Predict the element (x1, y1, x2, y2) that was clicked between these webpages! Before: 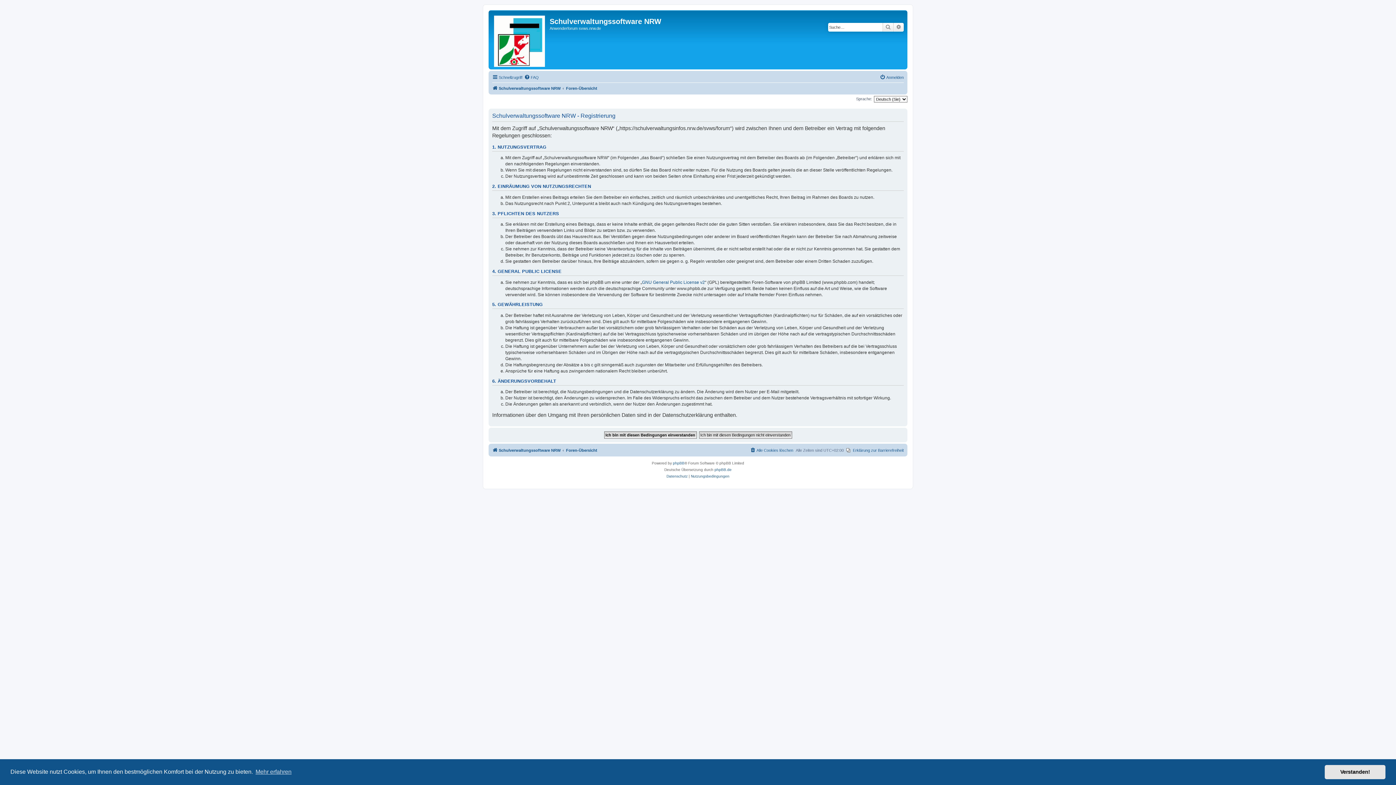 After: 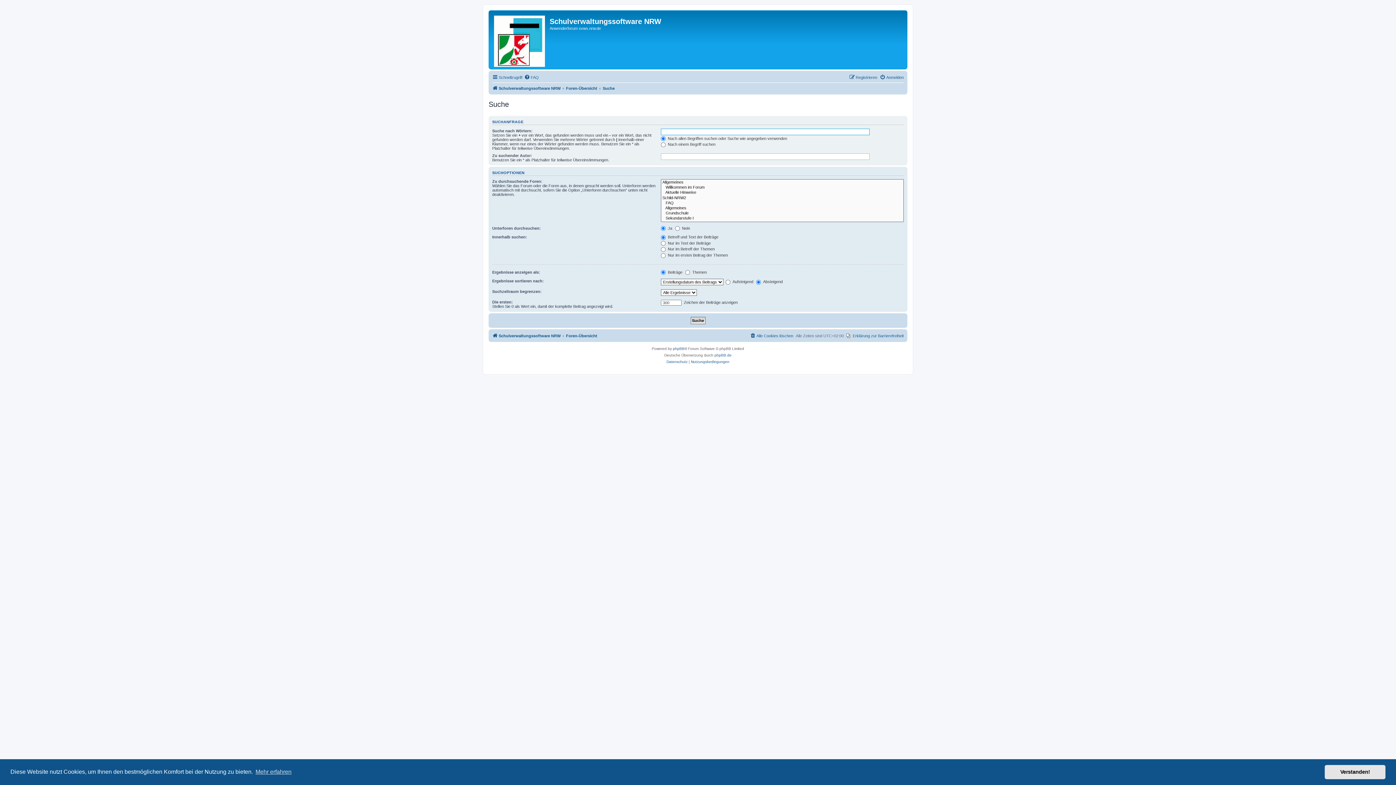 Action: bbox: (893, 22, 904, 31) label: Erweiterte Suche